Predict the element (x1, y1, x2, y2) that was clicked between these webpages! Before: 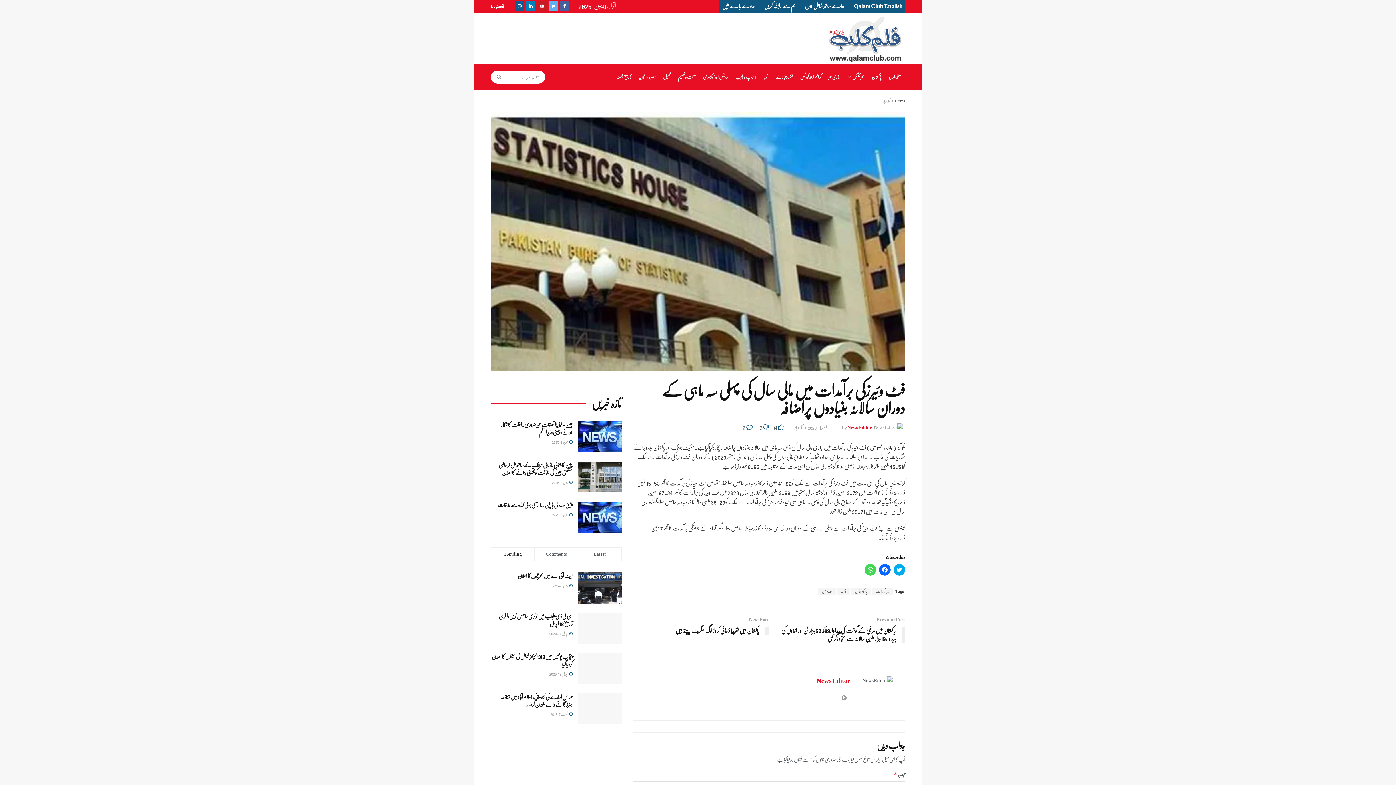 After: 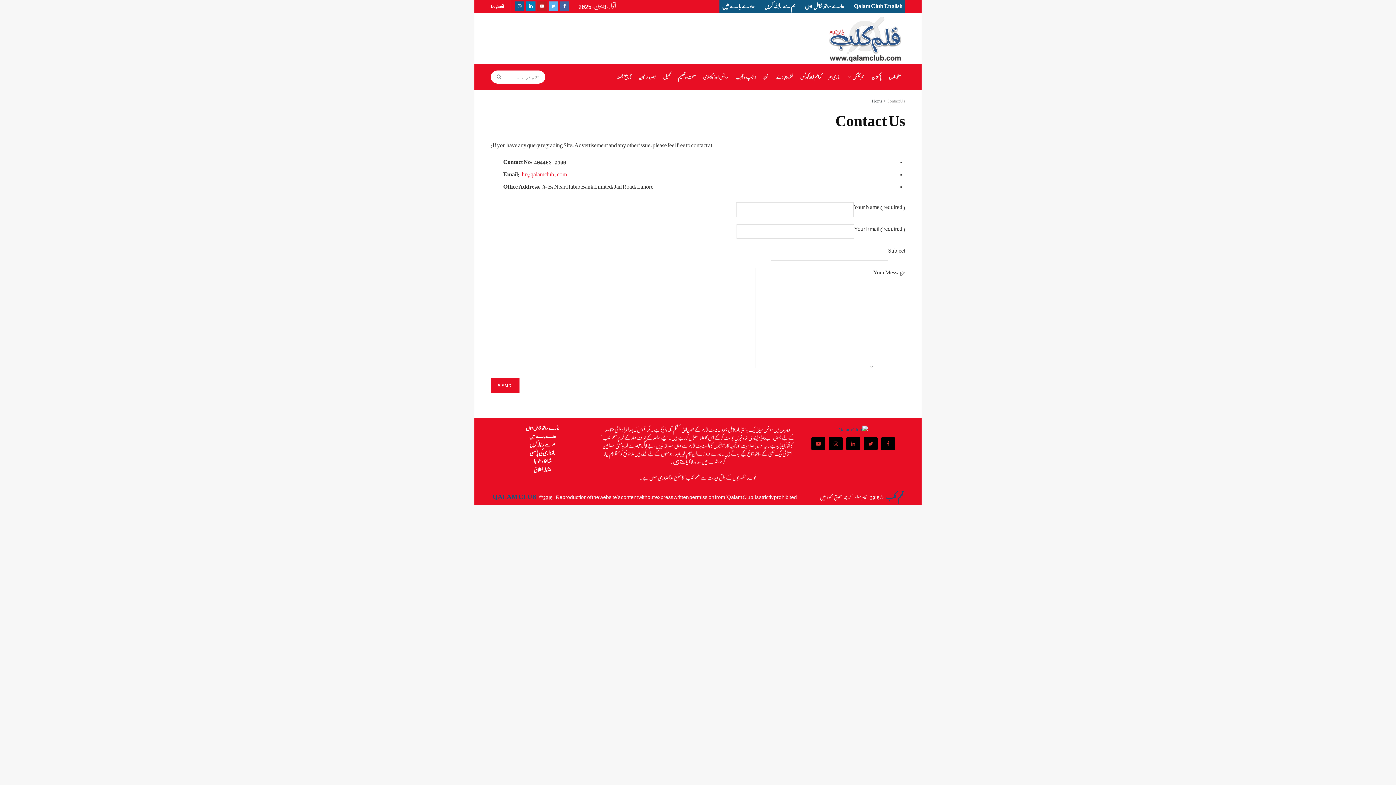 Action: bbox: (761, 0, 798, 12) label: ہم سے رابطہ کریں